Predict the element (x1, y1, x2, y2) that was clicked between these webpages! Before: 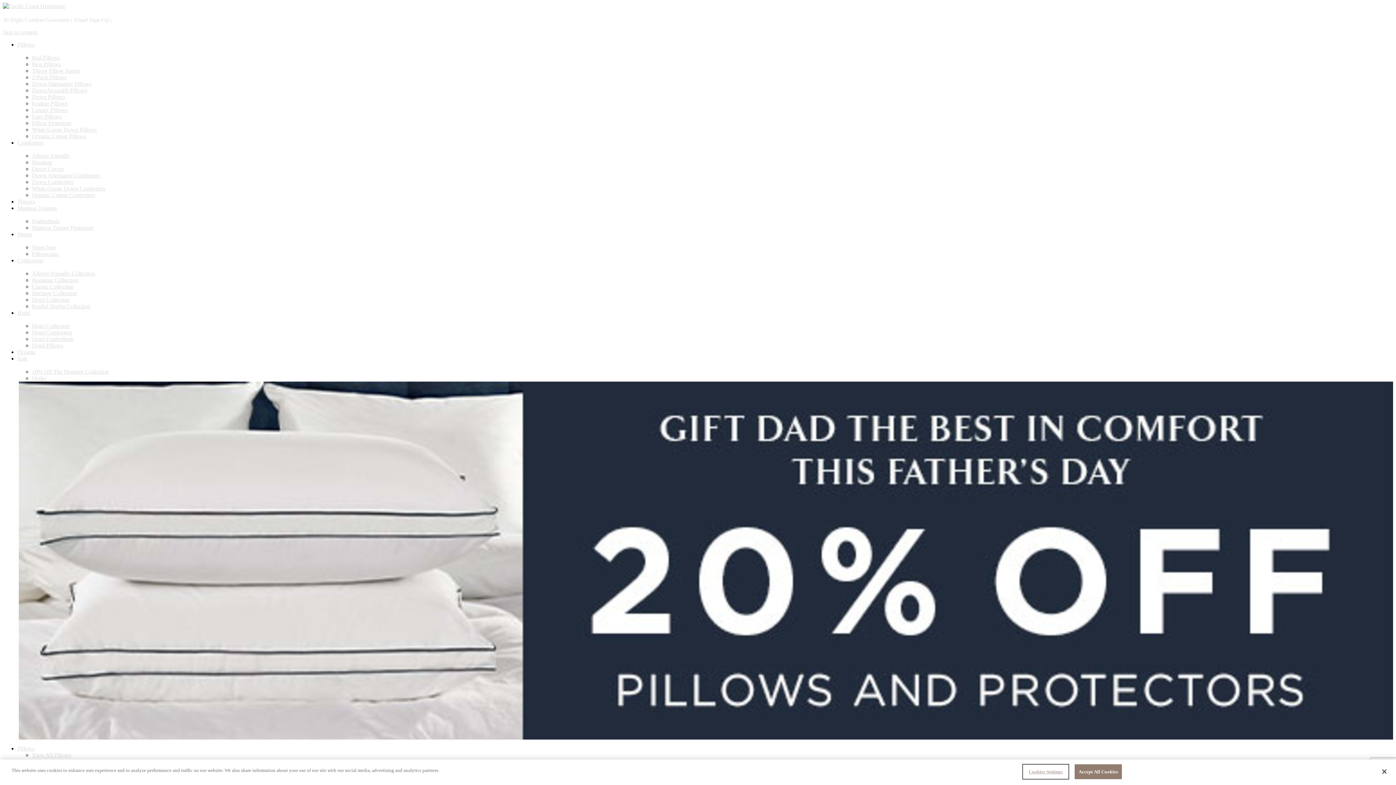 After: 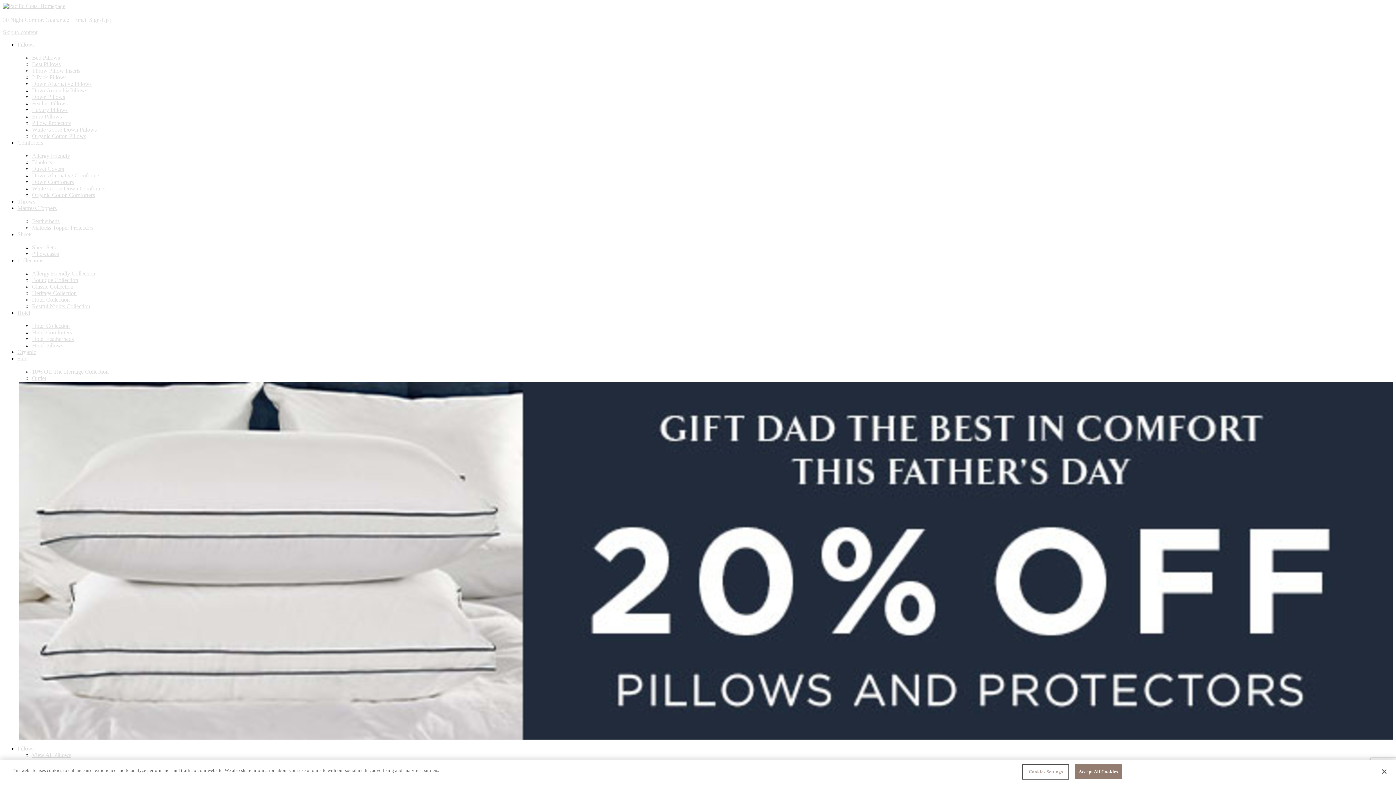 Action: bbox: (32, 133, 86, 139) label: Organic Cotton Pillows